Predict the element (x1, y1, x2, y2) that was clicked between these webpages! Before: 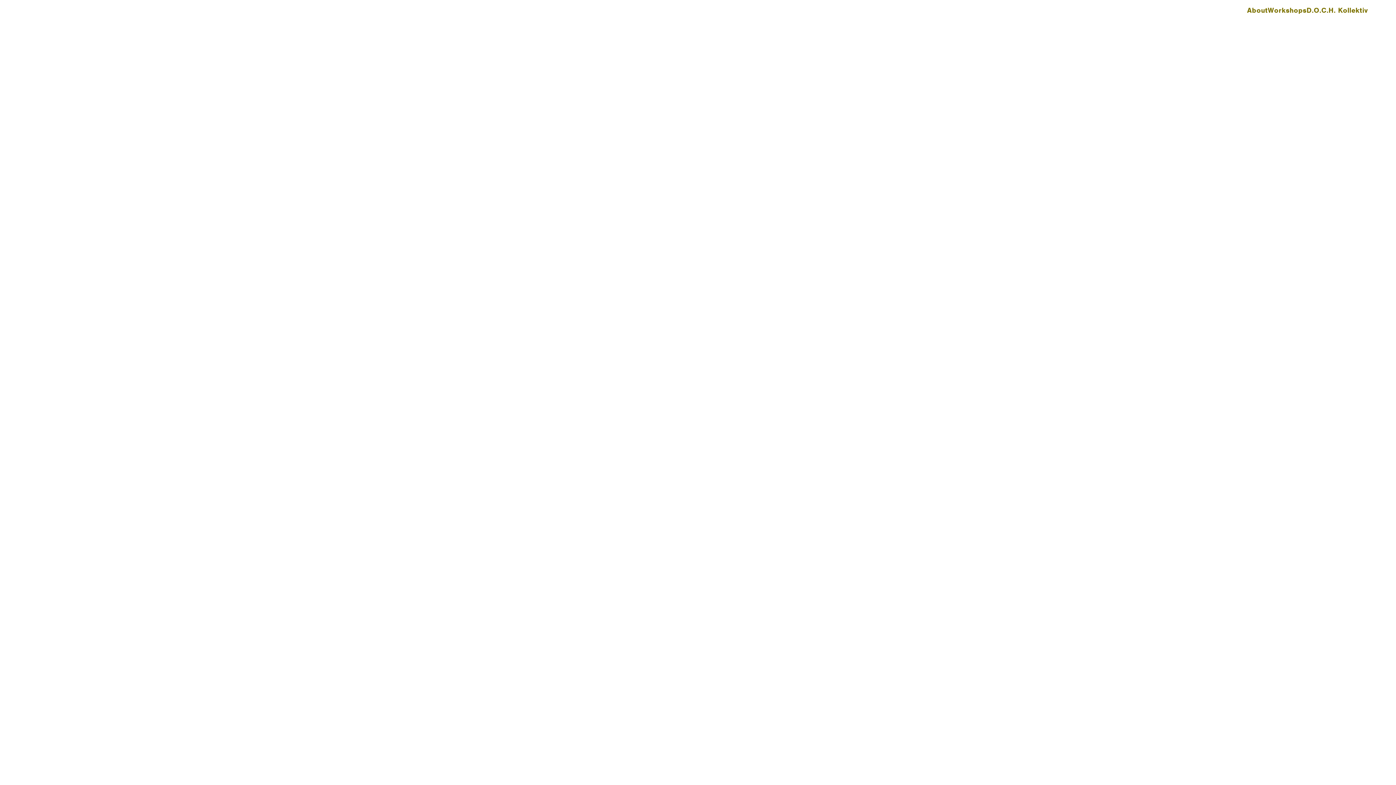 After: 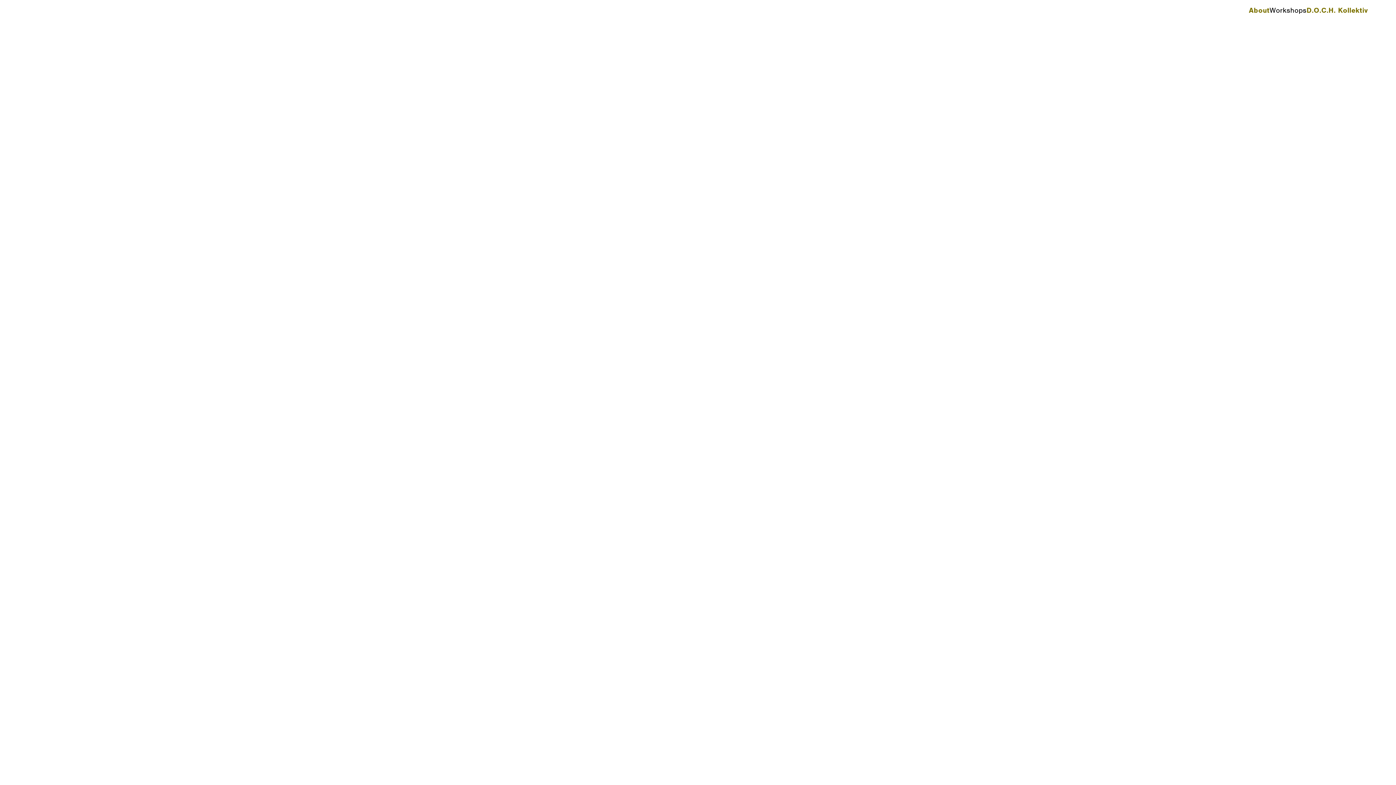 Action: label: Workshops bbox: (1268, 5, 1306, 14)